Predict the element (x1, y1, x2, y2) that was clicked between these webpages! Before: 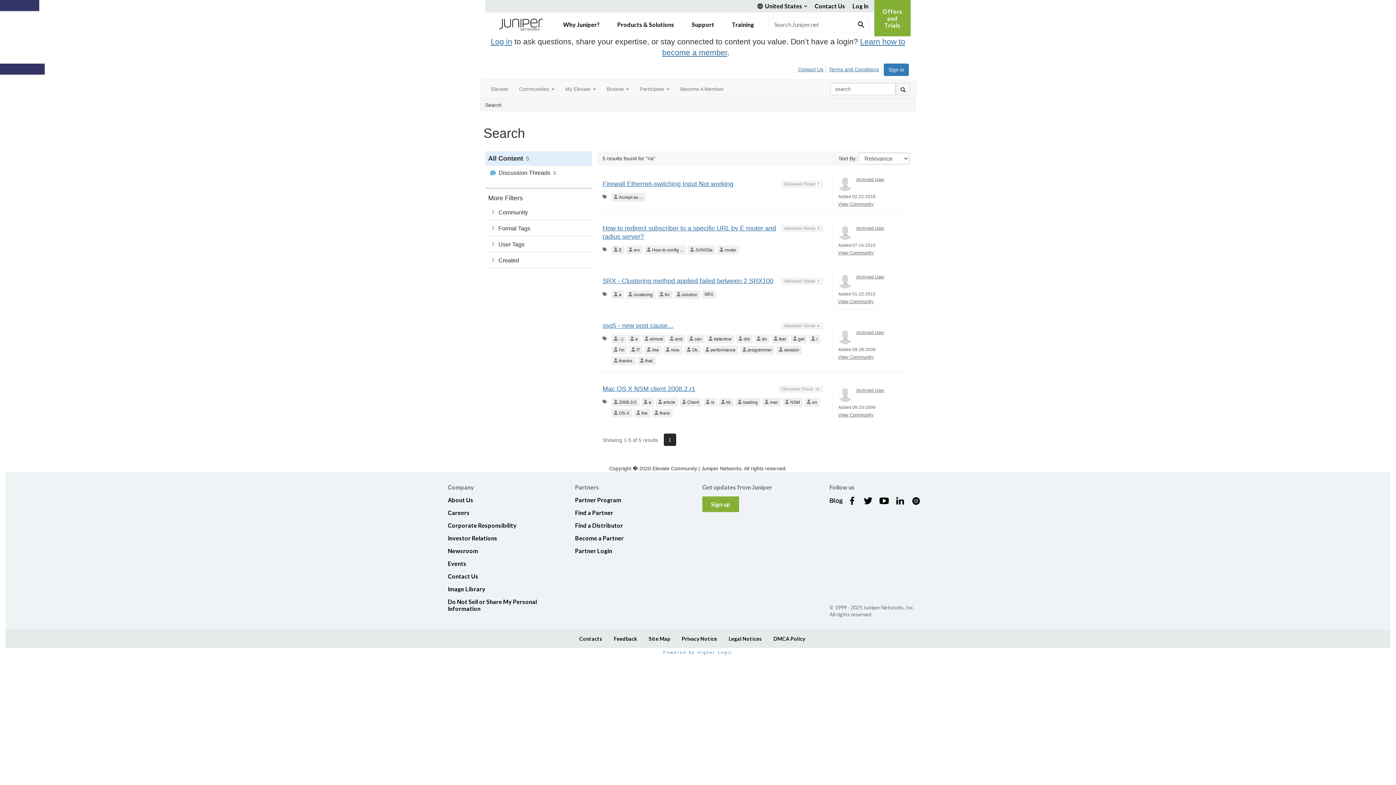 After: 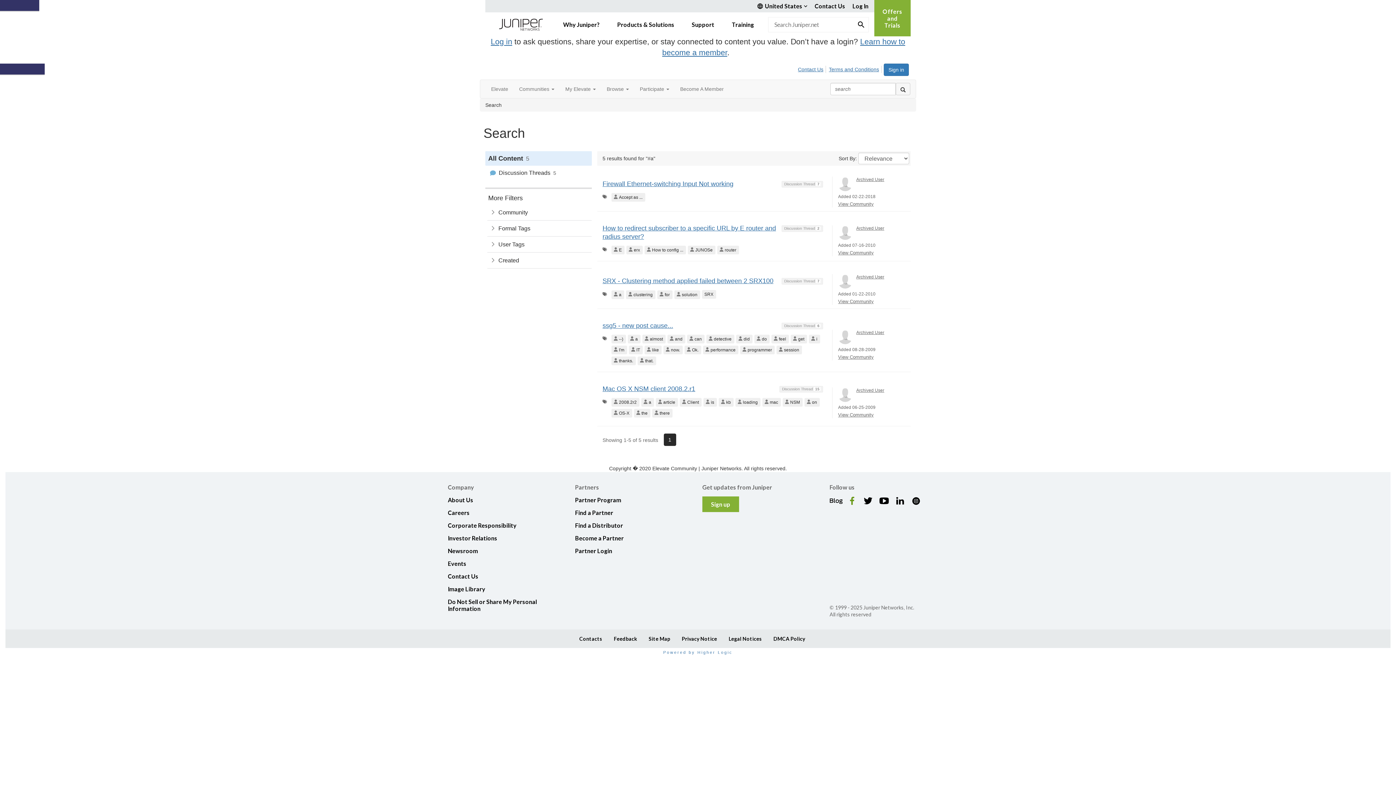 Action: bbox: (845, 496, 858, 505)